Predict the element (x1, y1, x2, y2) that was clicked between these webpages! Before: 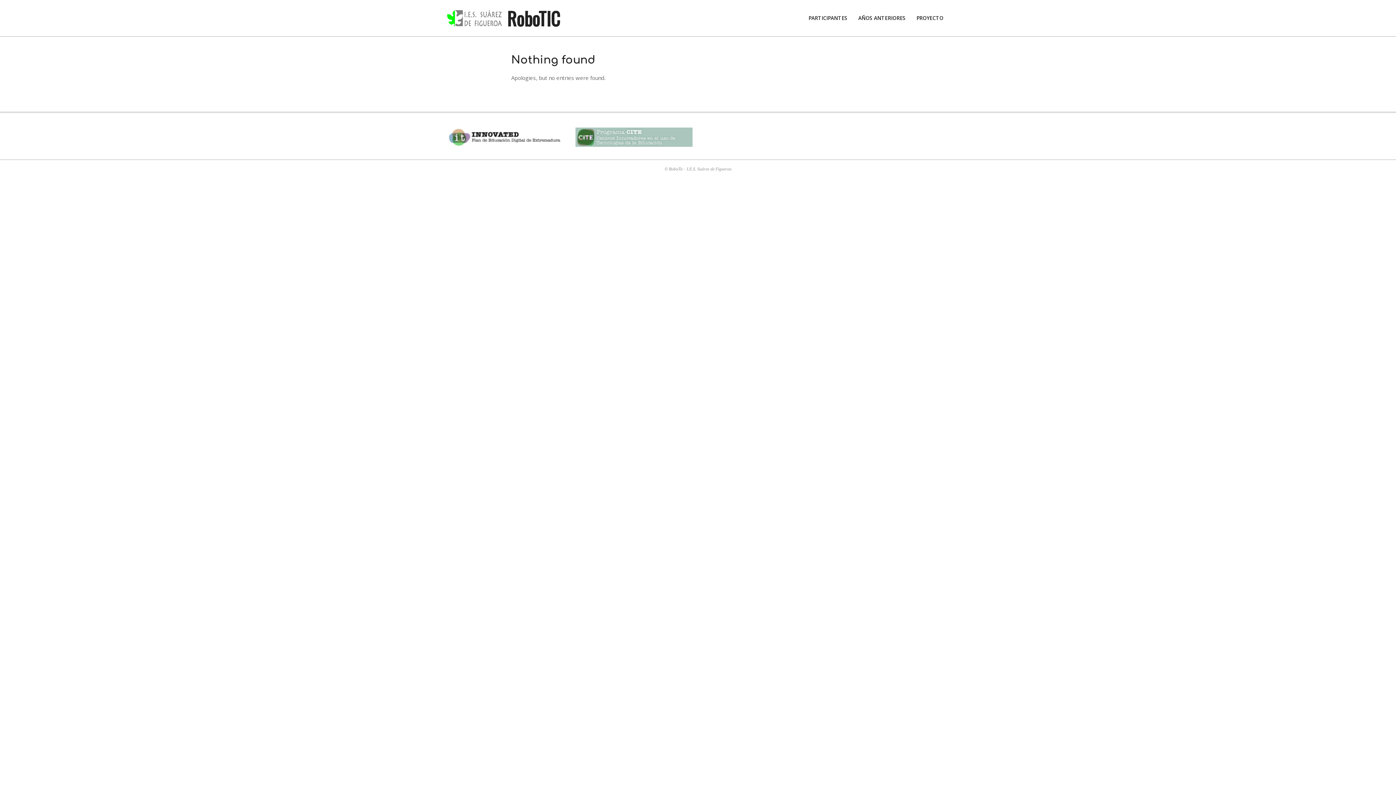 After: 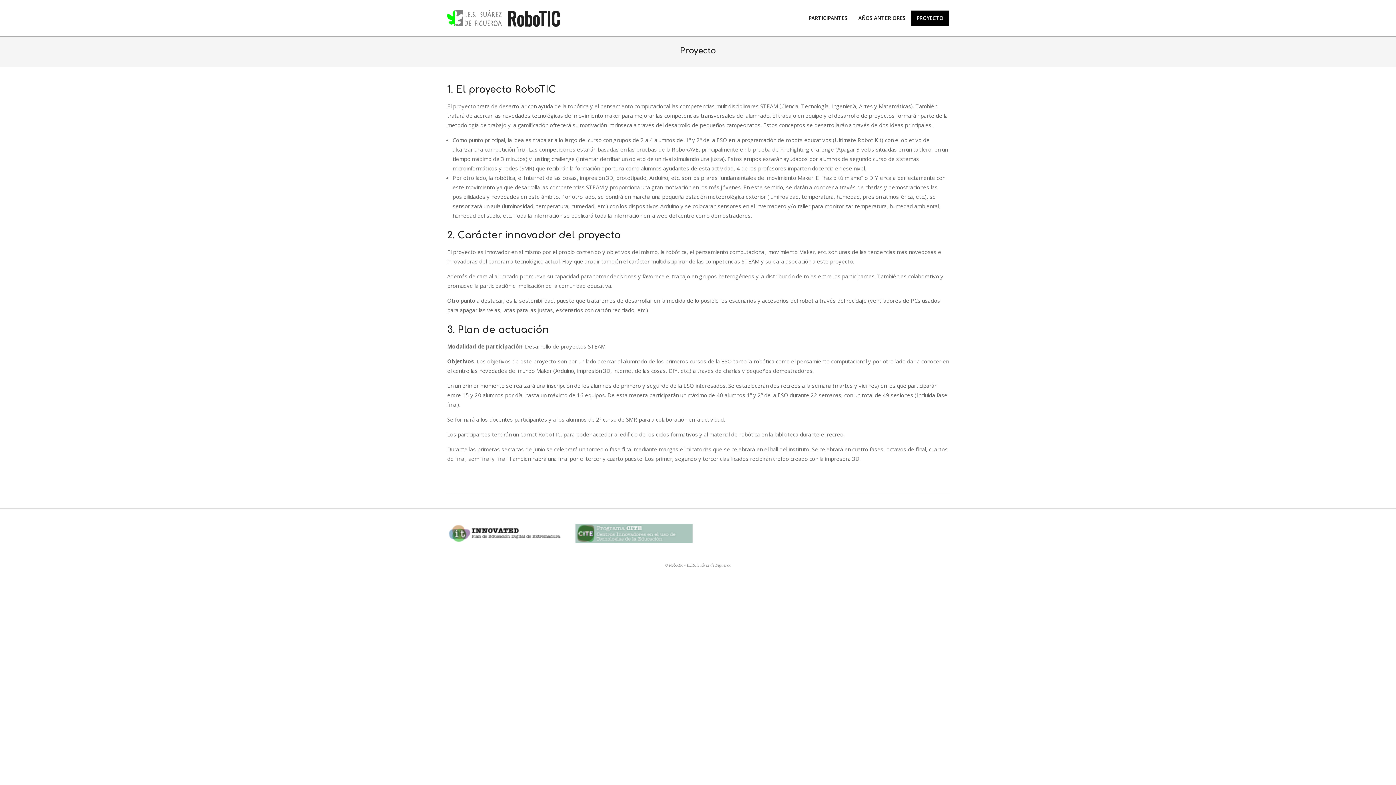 Action: label: PROYECTO bbox: (911, 10, 949, 25)